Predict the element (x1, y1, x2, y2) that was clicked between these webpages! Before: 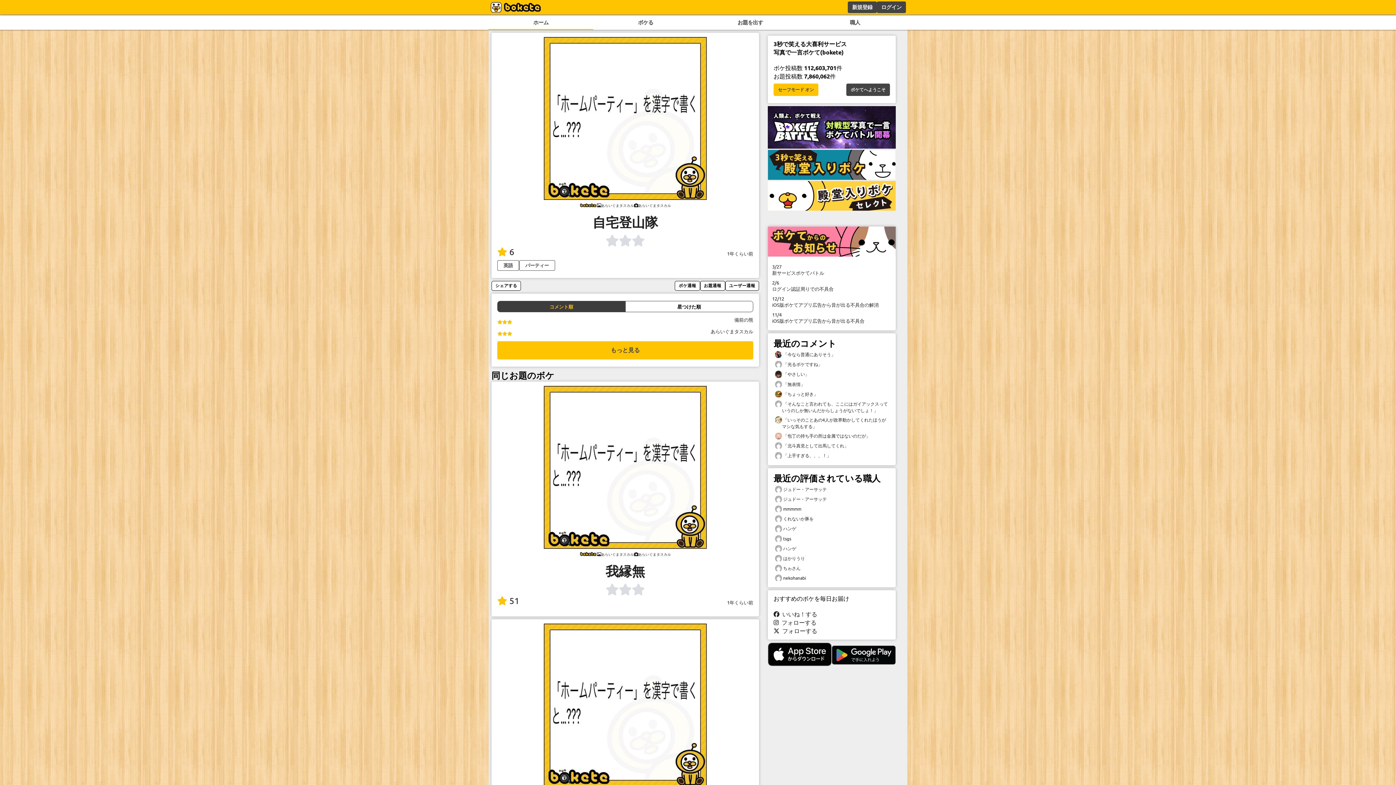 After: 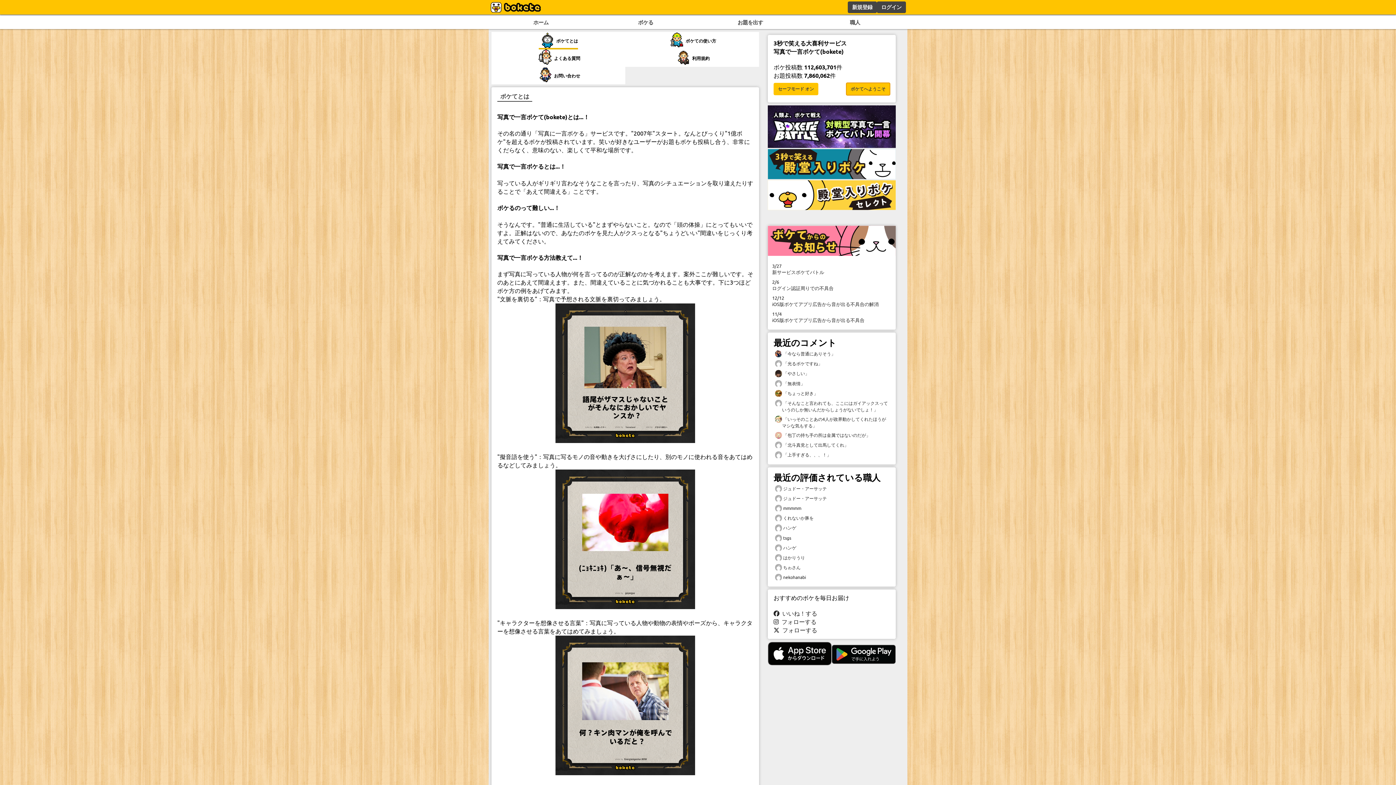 Action: bbox: (846, 80, 890, 98) label: ボケてへようこそ